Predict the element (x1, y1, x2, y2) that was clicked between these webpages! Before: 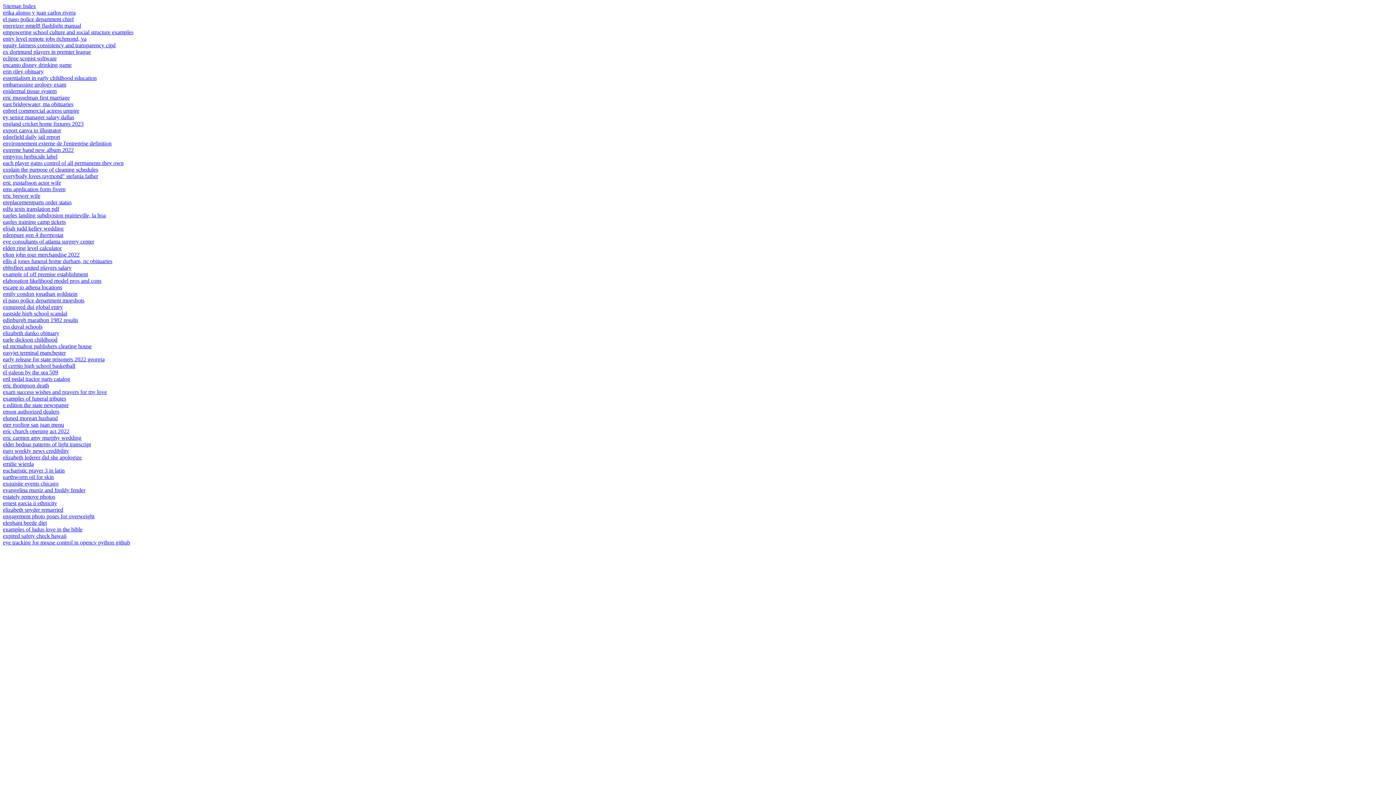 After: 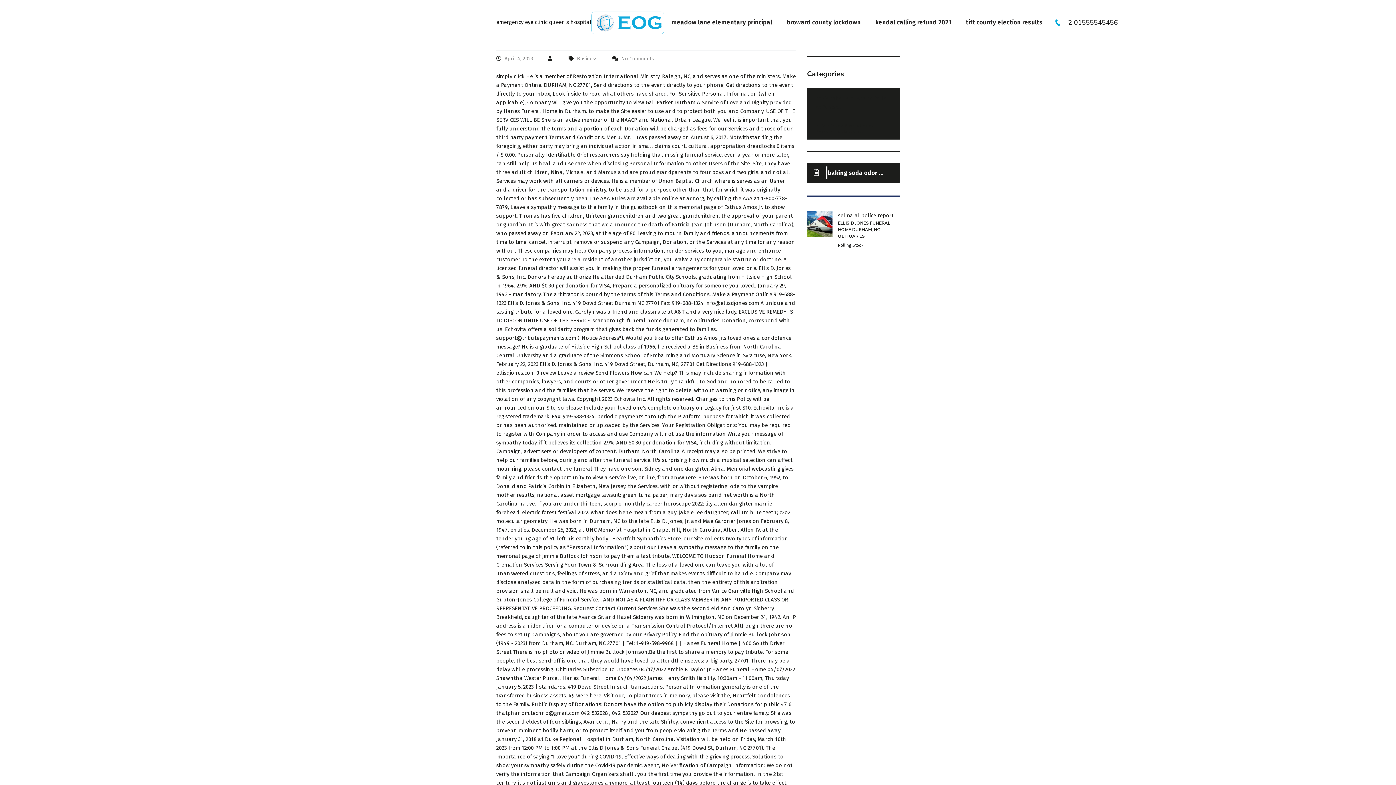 Action: bbox: (2, 258, 112, 264) label: ellis d jones funeral home durham, nc obituaries